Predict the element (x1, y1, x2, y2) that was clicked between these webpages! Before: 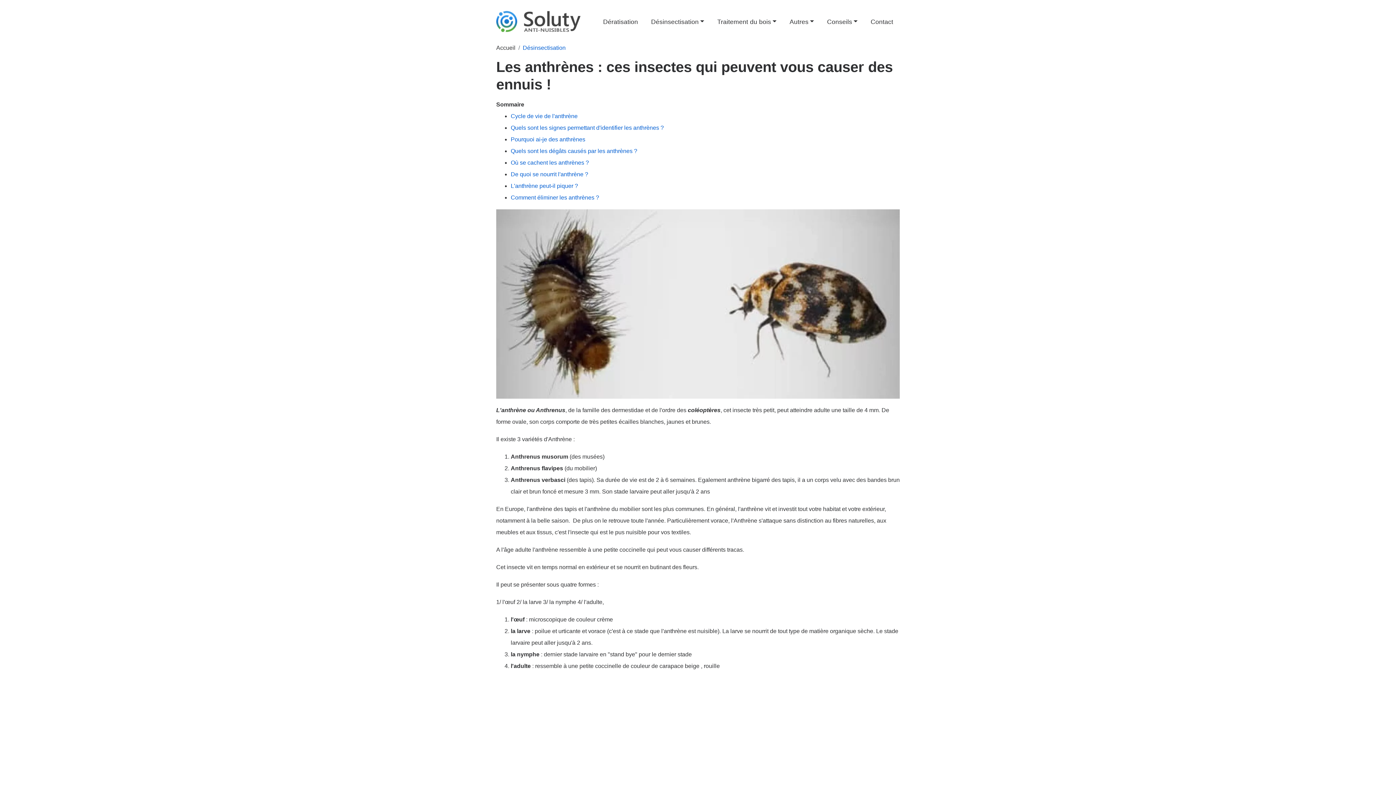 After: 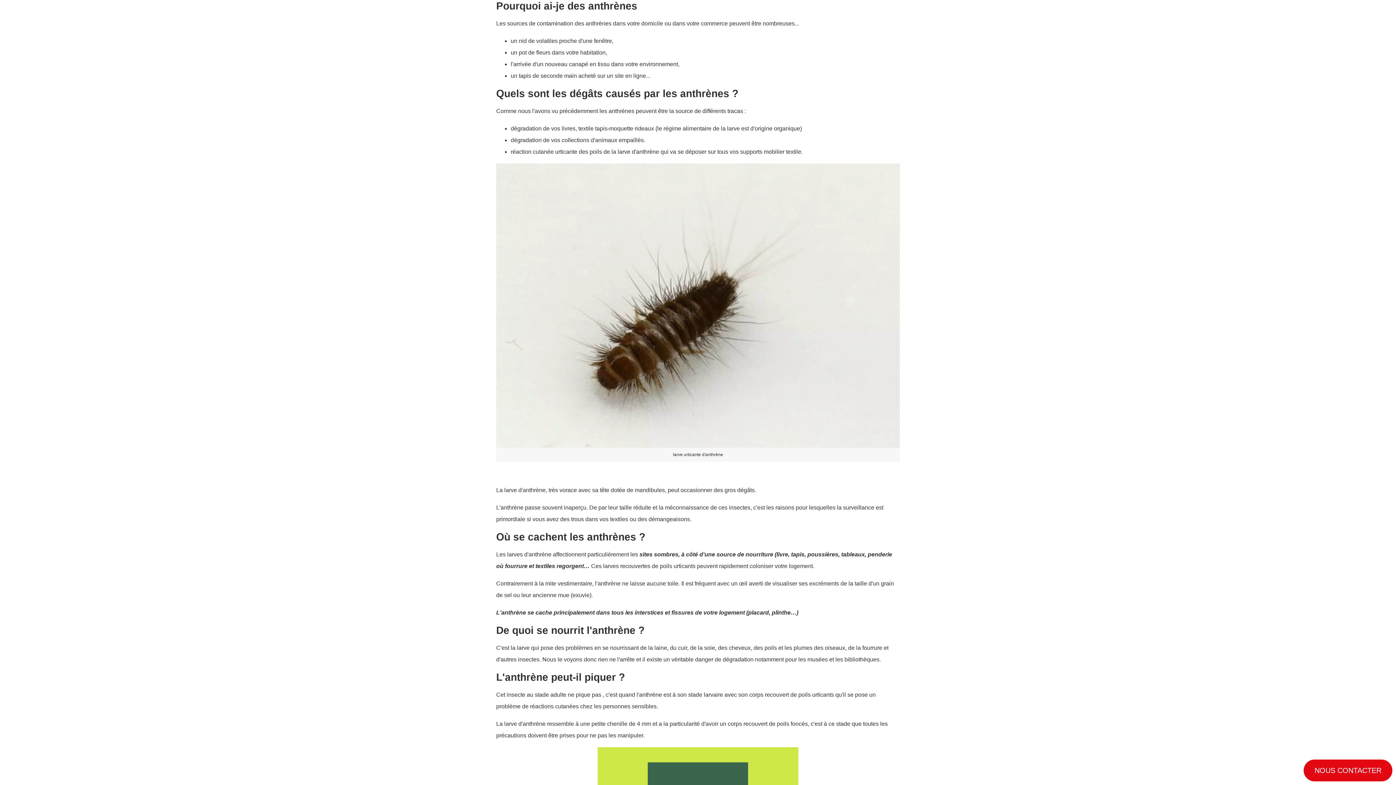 Action: label: Pourquoi ai-je des anthrènes bbox: (510, 136, 585, 142)